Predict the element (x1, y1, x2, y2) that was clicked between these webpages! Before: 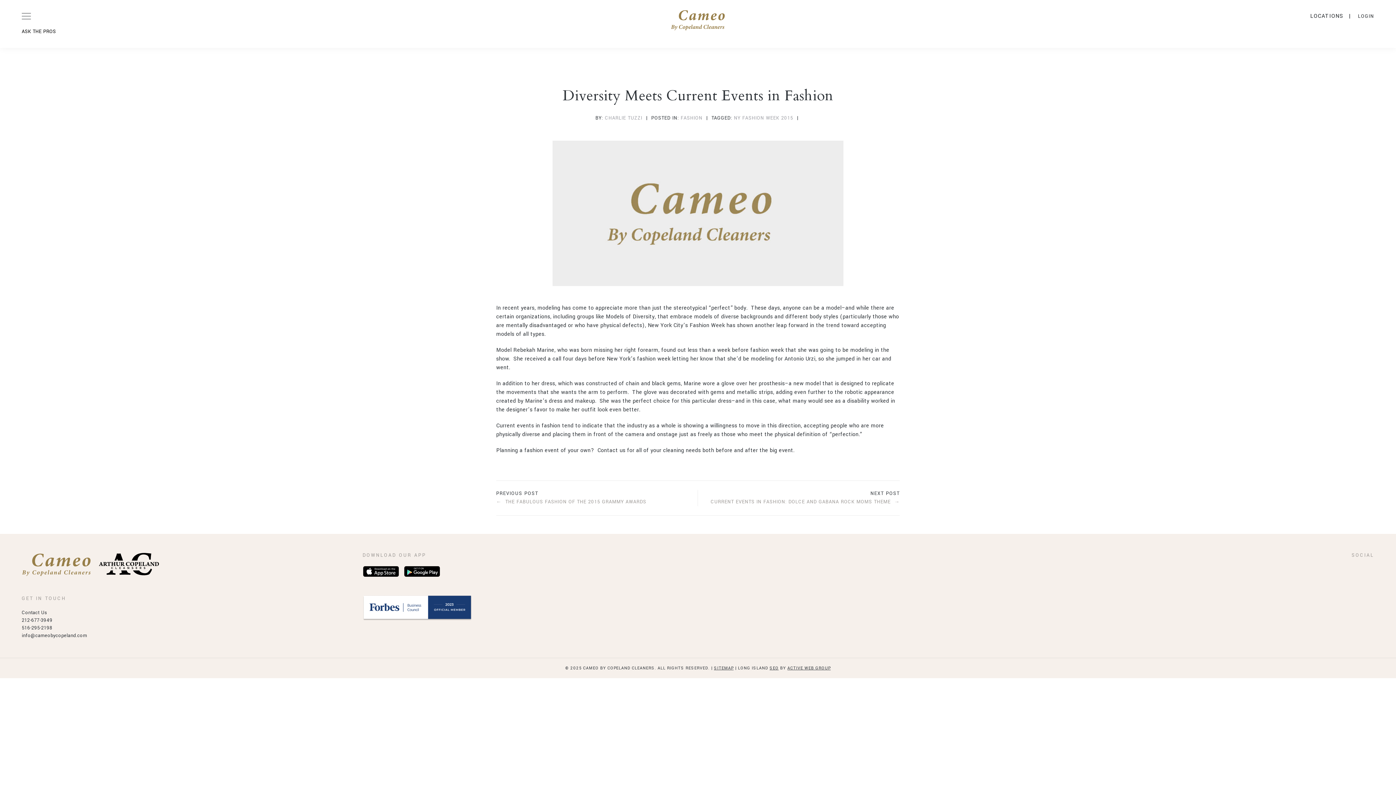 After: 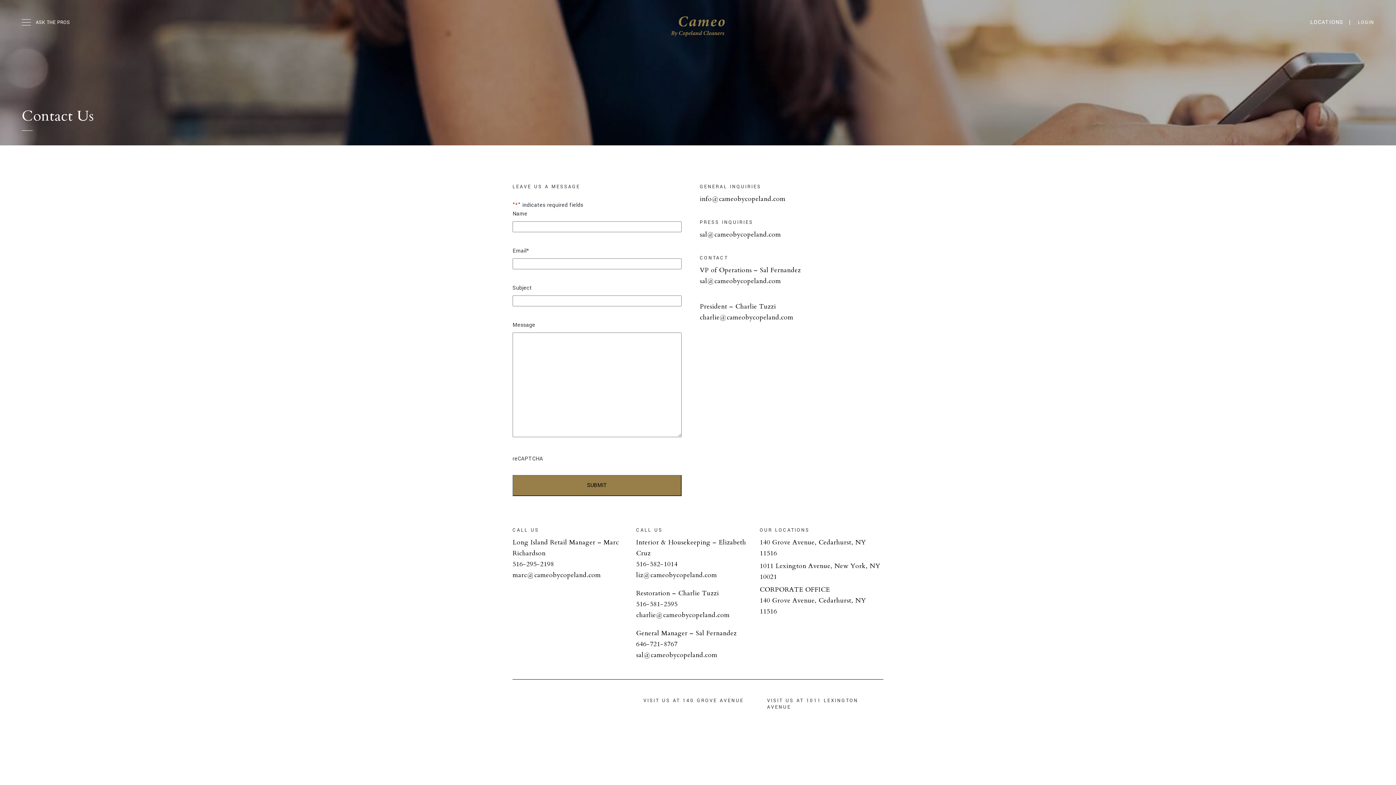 Action: label: Contact Us bbox: (21, 609, 47, 616)